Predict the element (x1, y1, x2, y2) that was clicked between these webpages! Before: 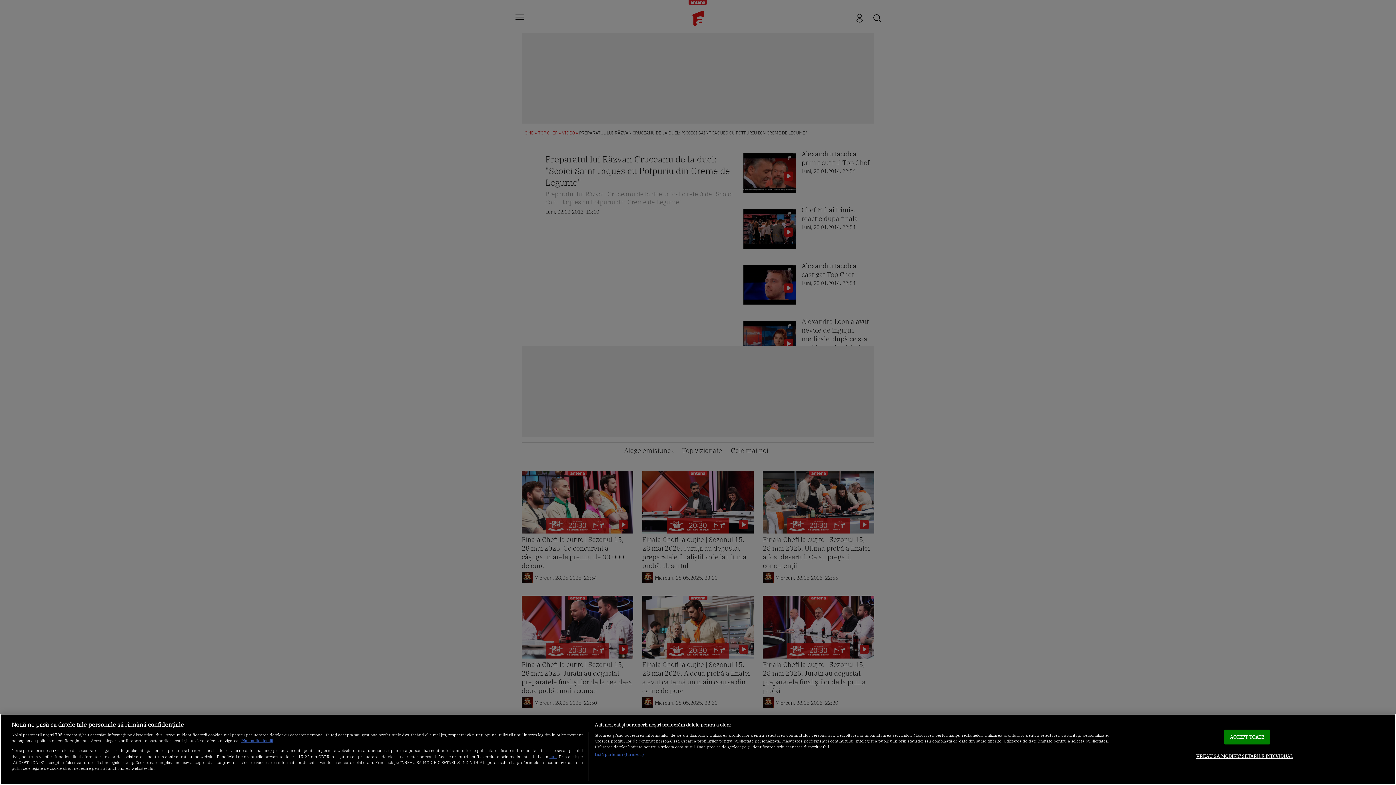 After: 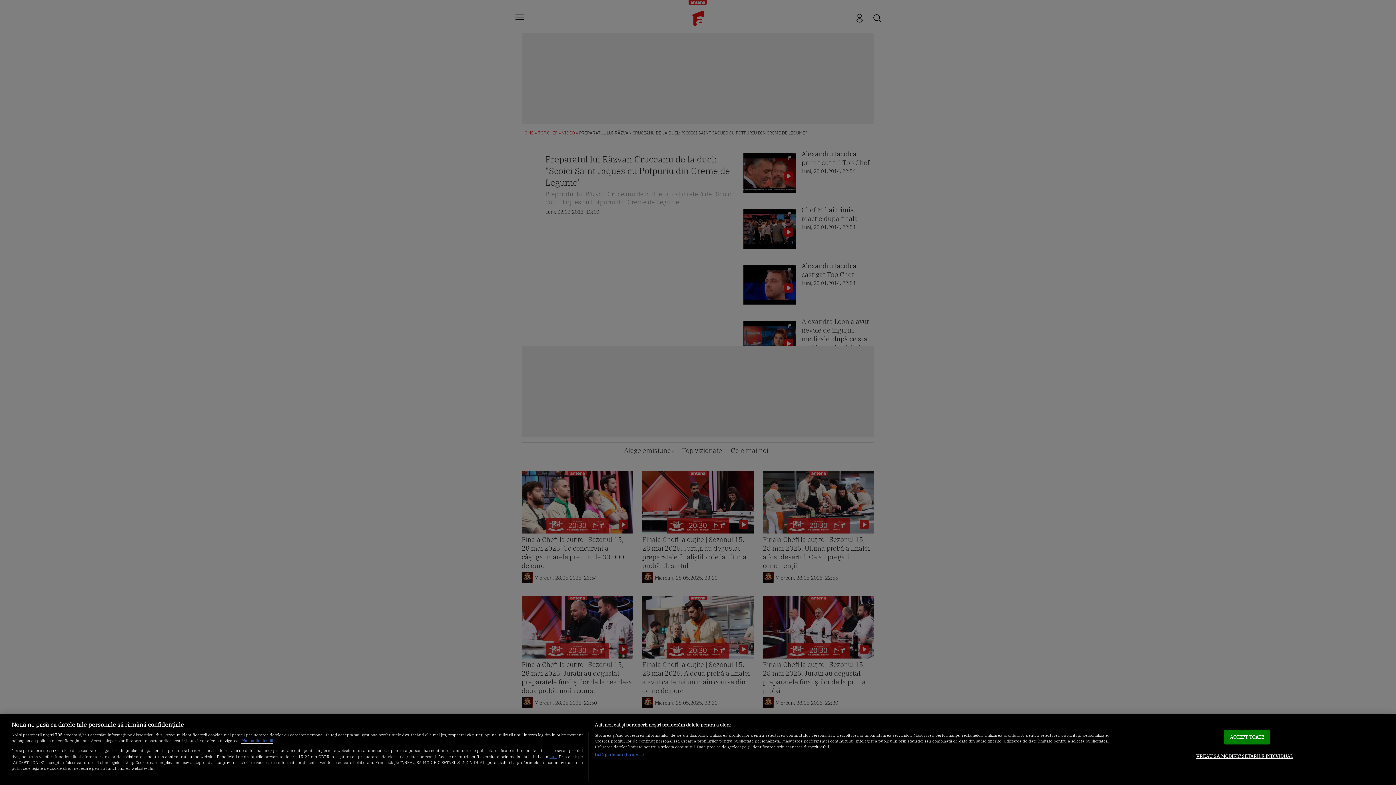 Action: label: Mai multe informații despre confidențialitatea datelor dvs., se deschide într-o fereastră nouă bbox: (241, 738, 273, 743)